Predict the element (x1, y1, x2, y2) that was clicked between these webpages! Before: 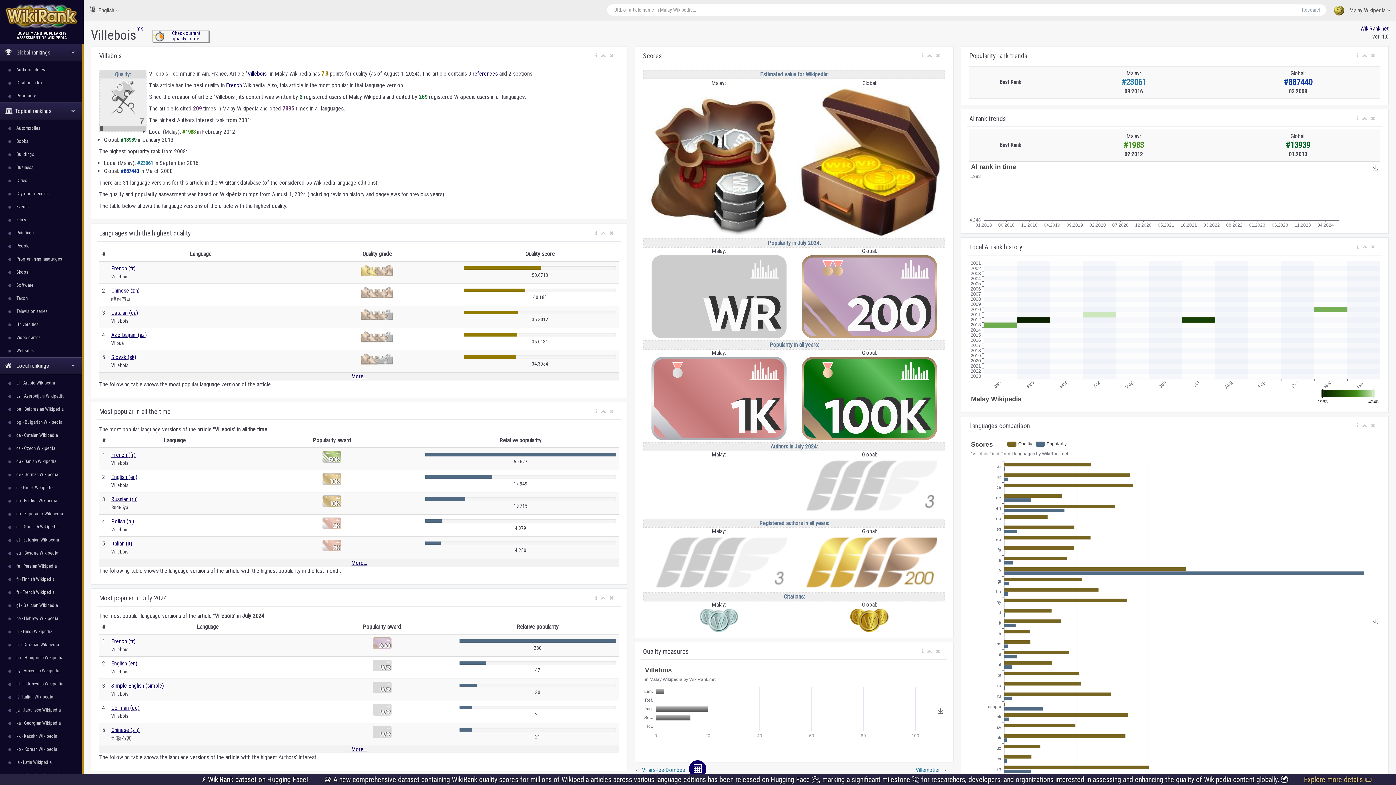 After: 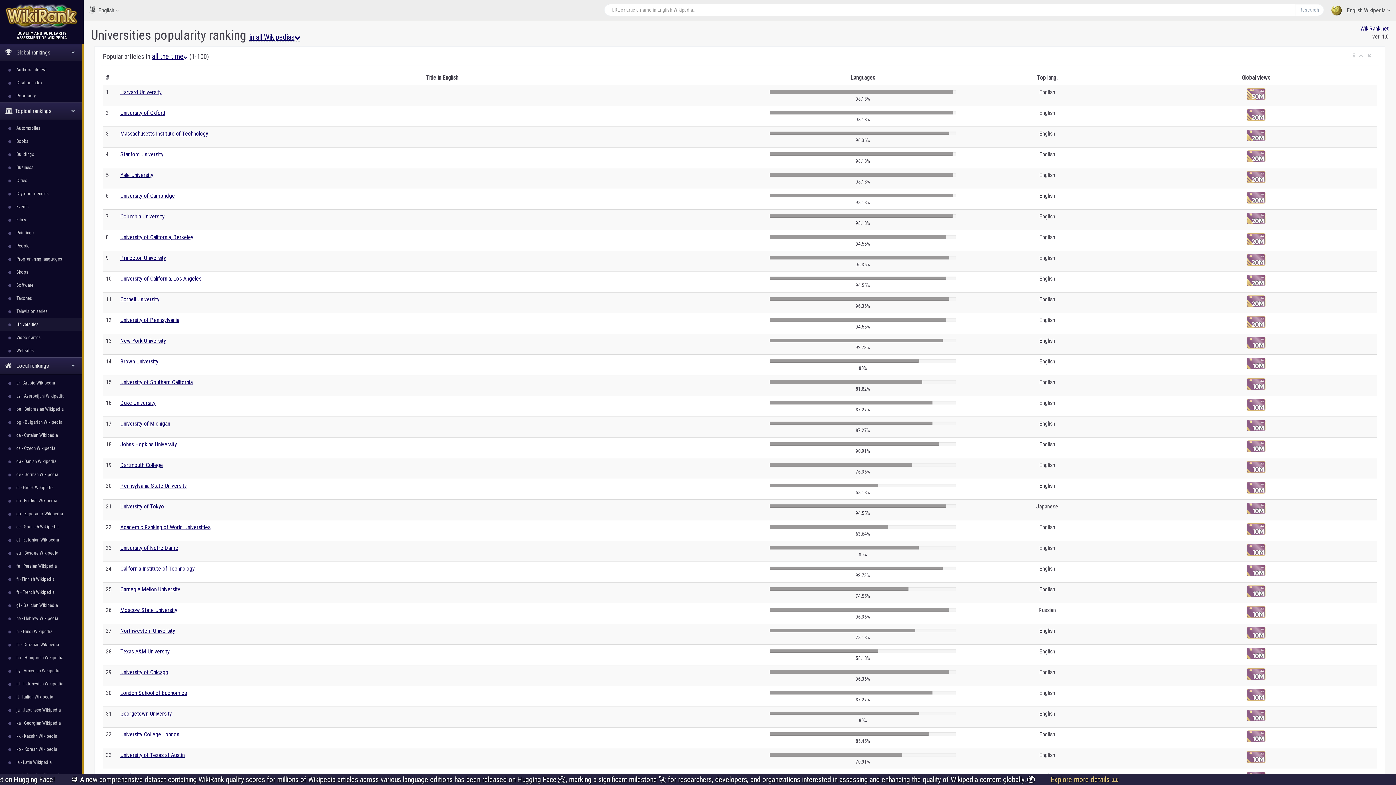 Action: bbox: (13, 318, 81, 331) label: Universities